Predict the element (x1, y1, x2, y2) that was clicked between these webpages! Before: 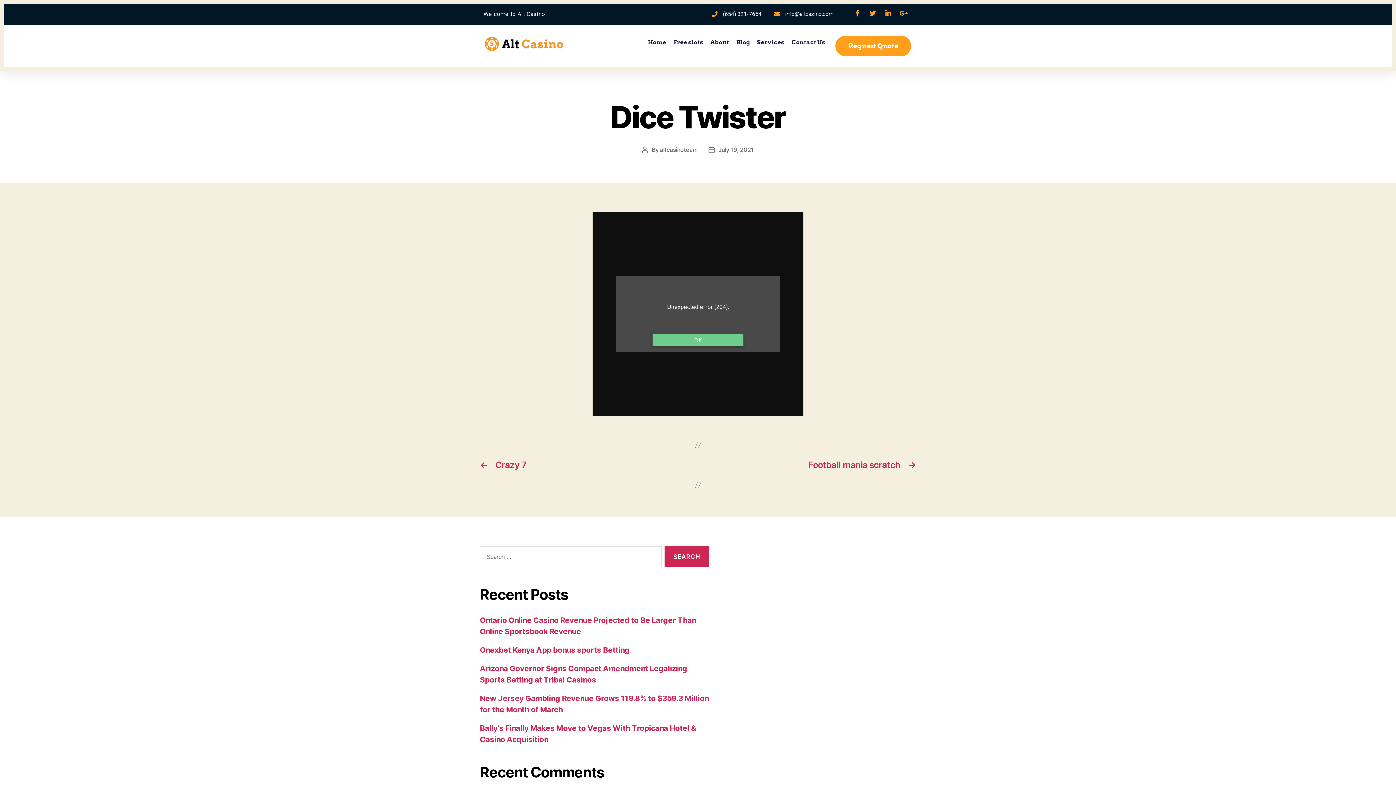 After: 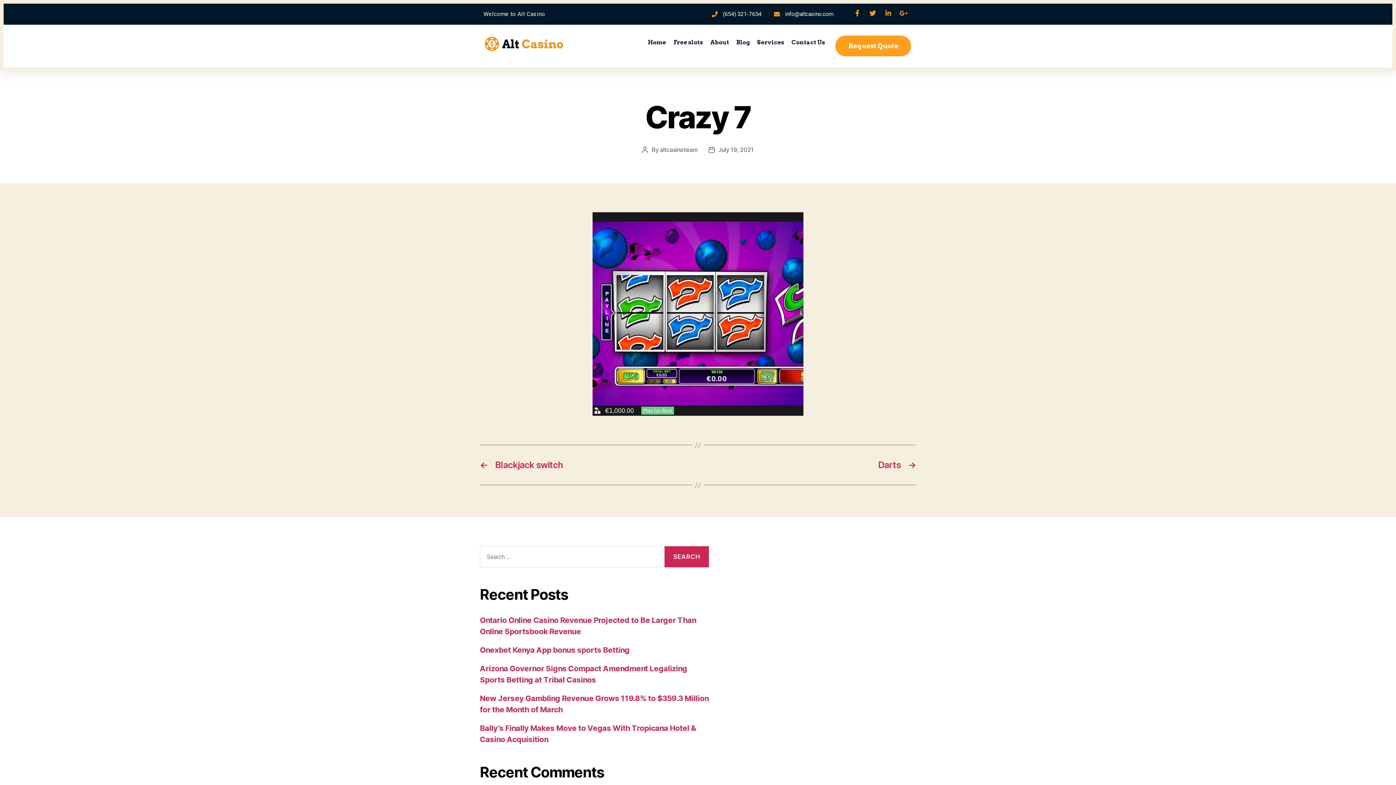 Action: label: ←
Crazy 7 bbox: (480, 460, 690, 470)